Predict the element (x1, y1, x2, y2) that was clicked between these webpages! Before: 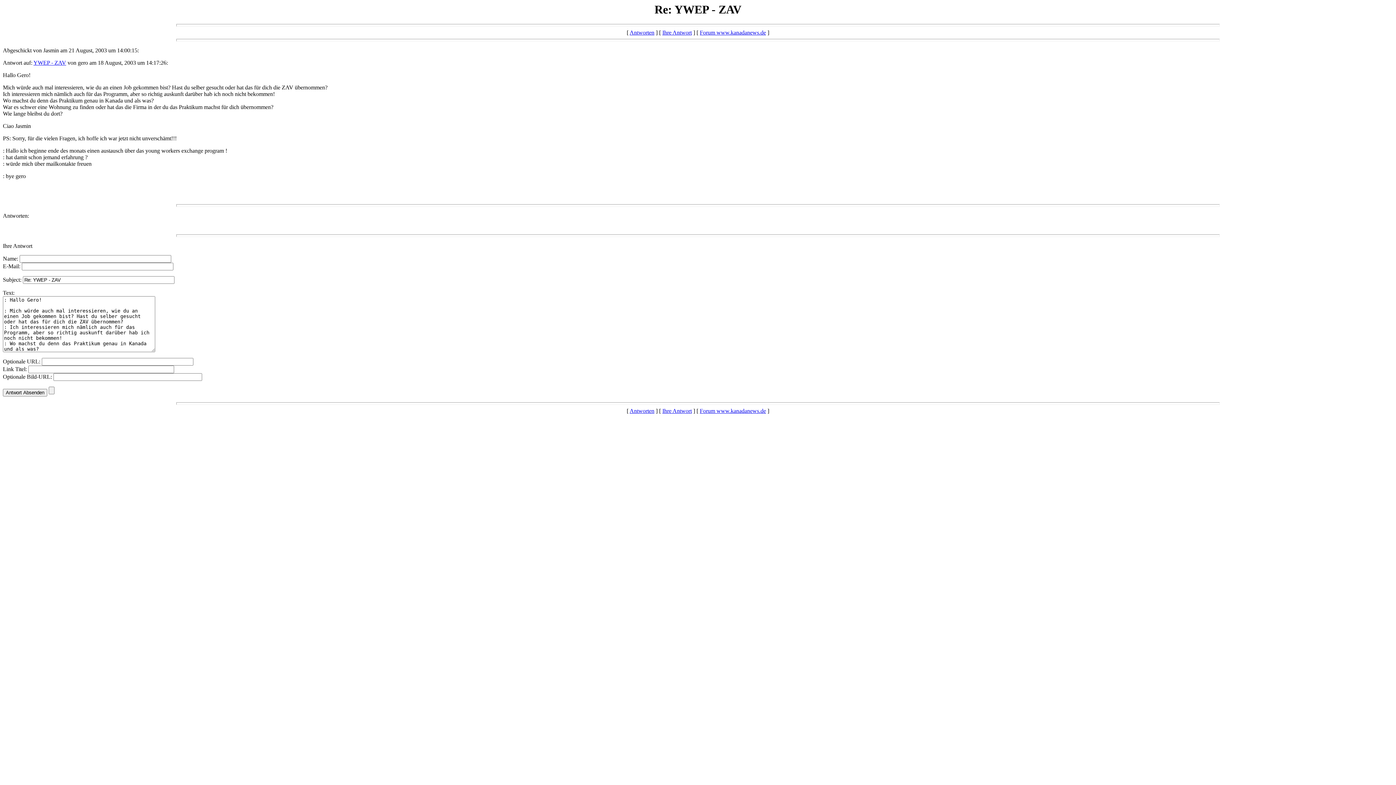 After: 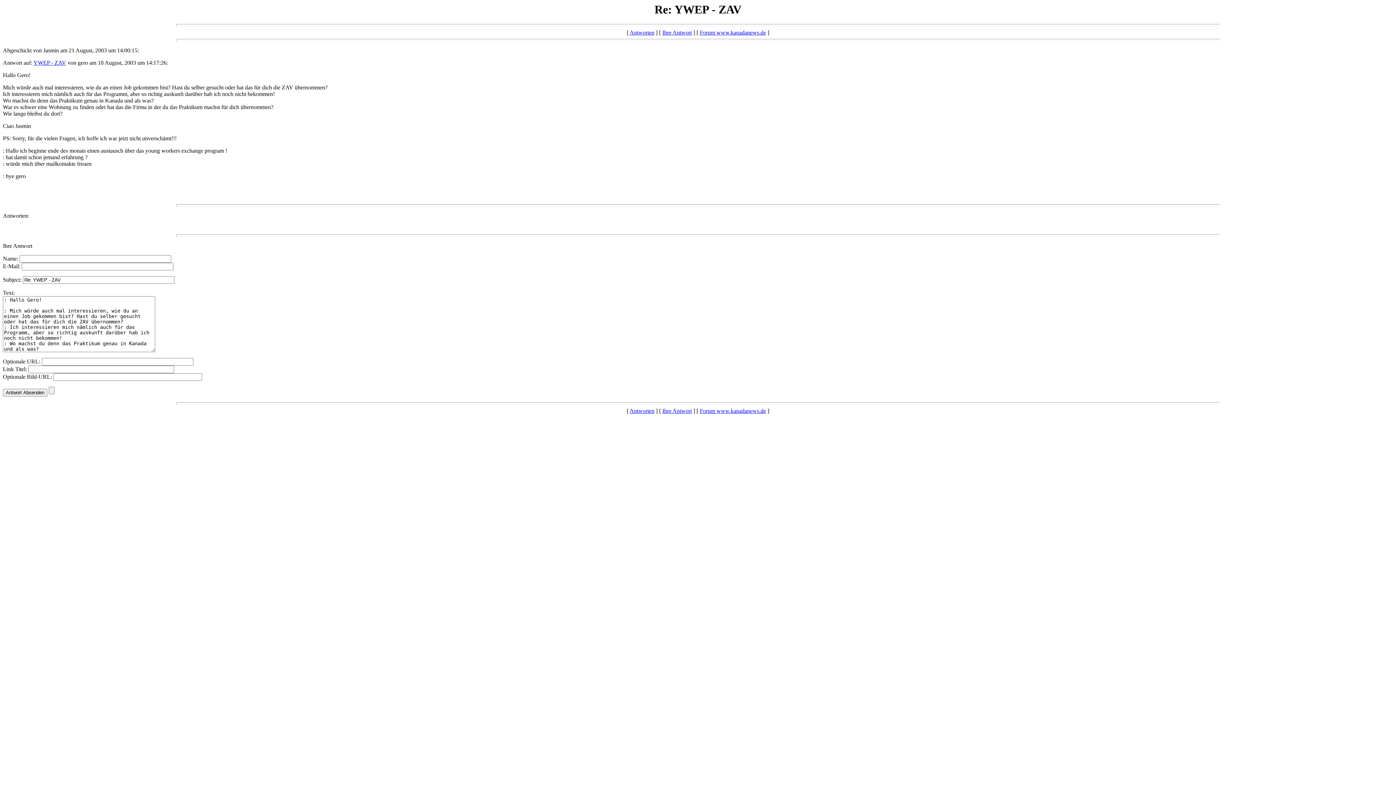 Action: bbox: (662, 29, 692, 35) label: Ihre Antwort